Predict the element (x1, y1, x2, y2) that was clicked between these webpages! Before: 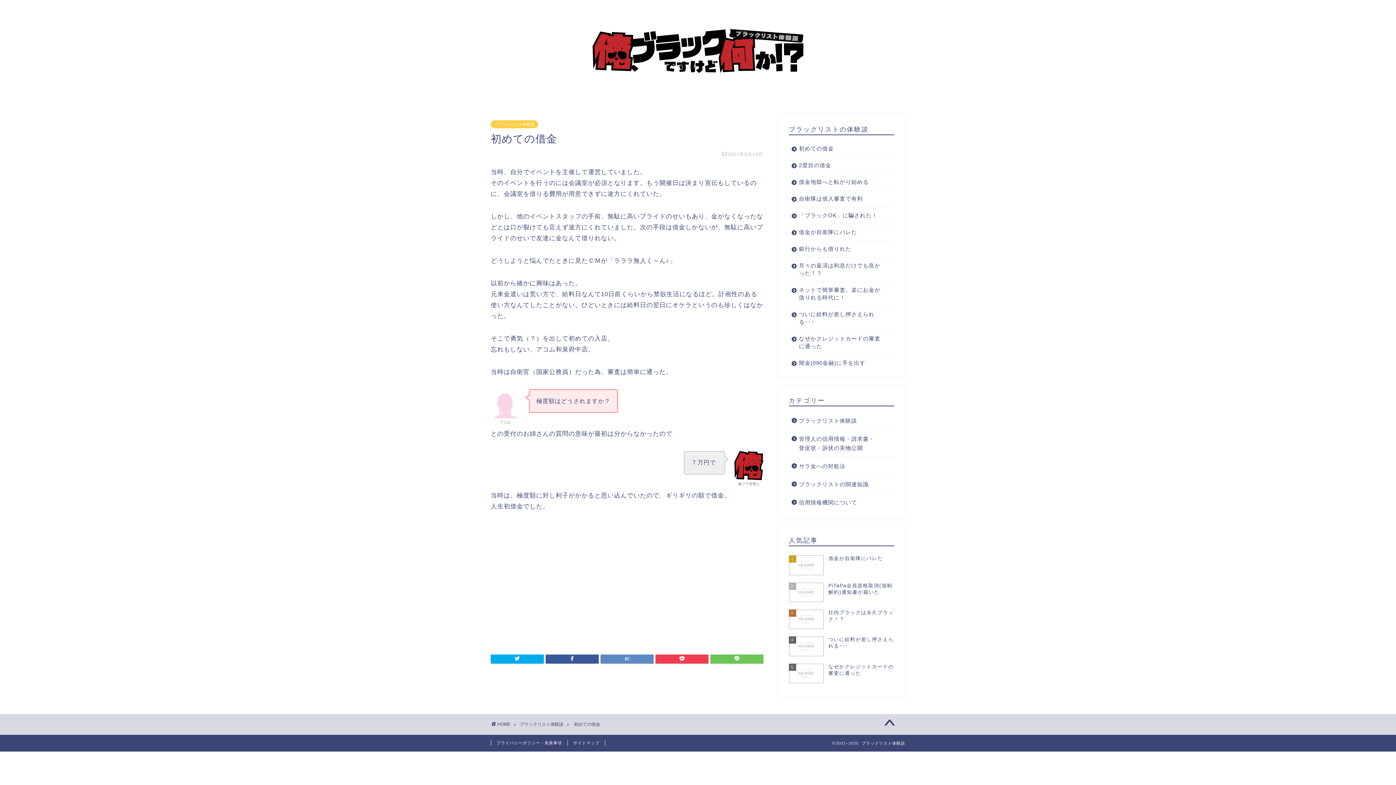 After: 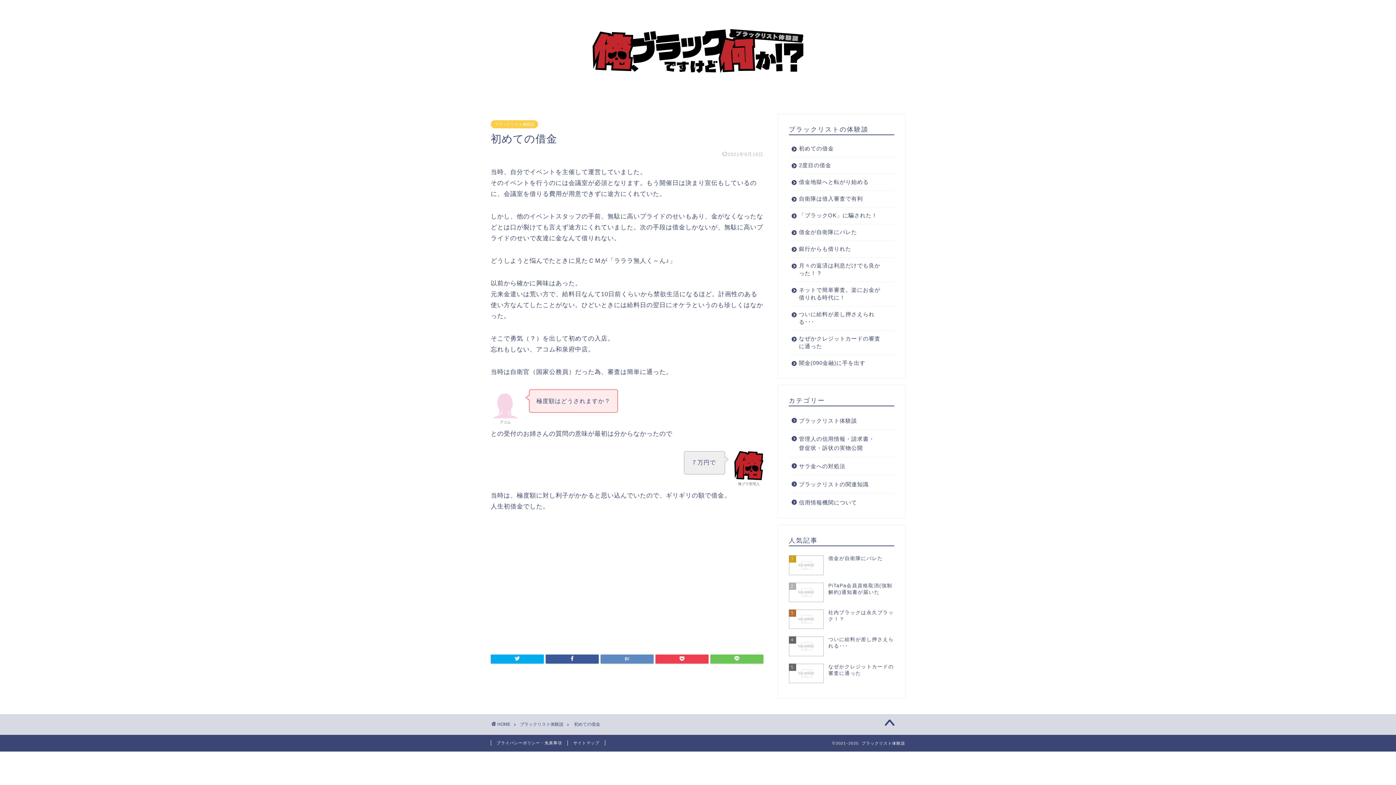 Action: label: 初めての借金 bbox: (574, 722, 600, 727)